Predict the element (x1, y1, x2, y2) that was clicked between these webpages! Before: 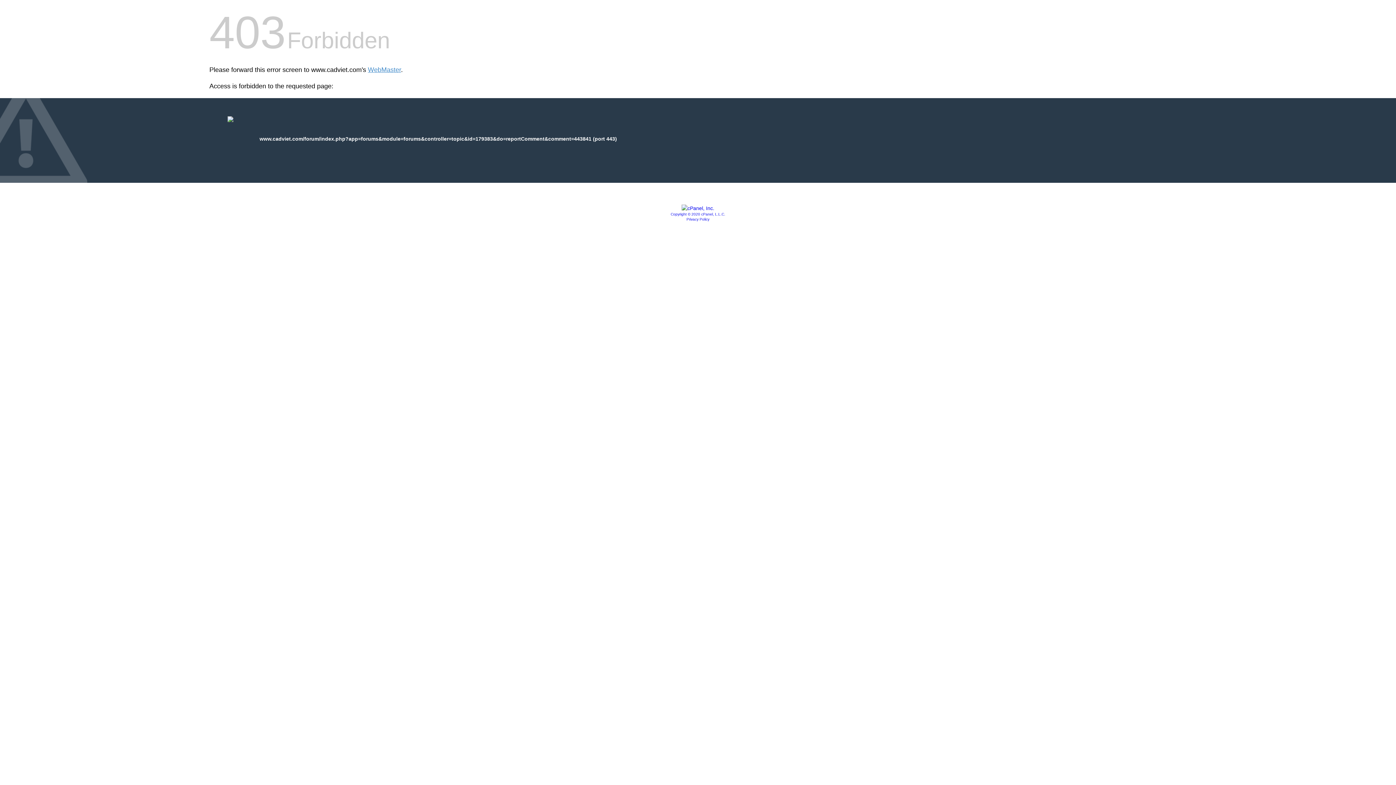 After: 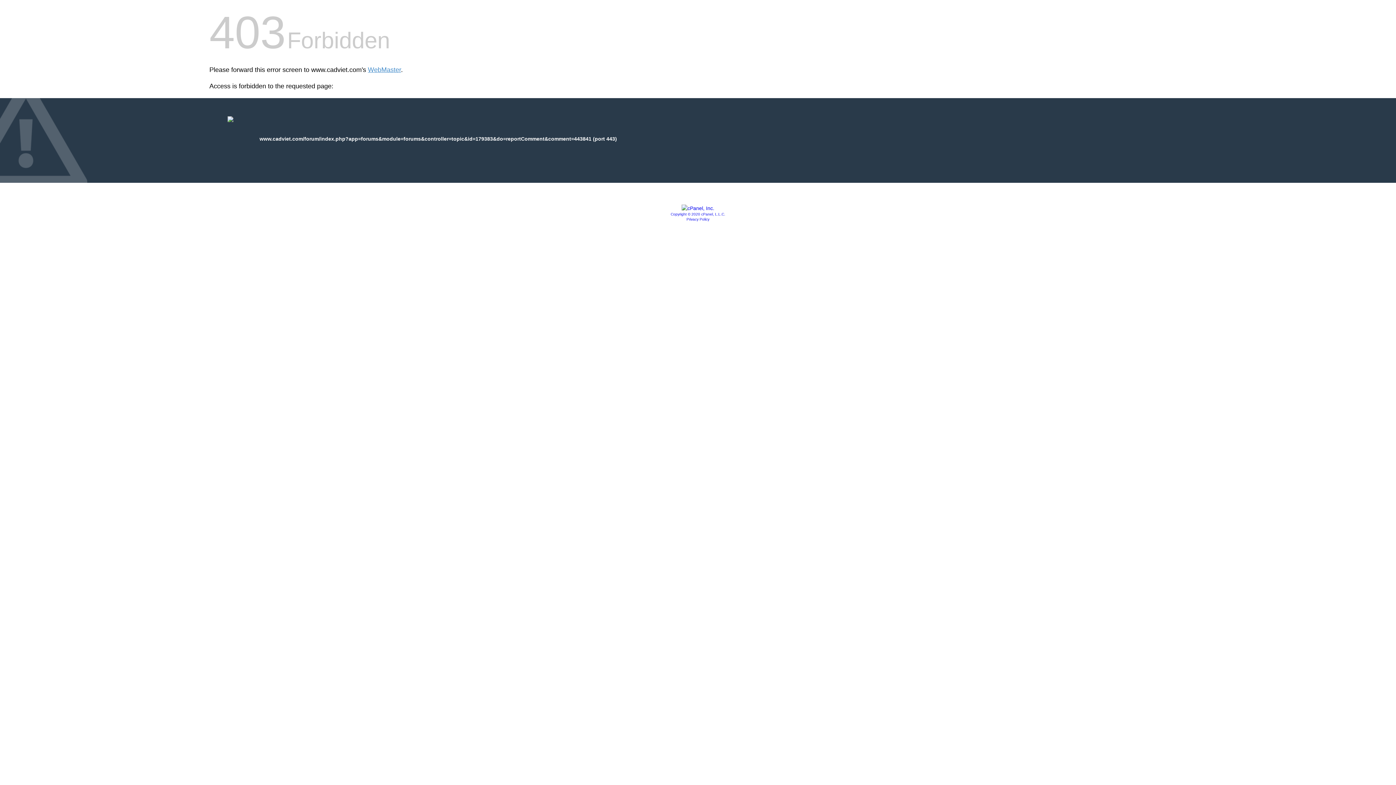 Action: label: Copyright © 2020 cPanel, L.L.C. bbox: (670, 212, 725, 216)